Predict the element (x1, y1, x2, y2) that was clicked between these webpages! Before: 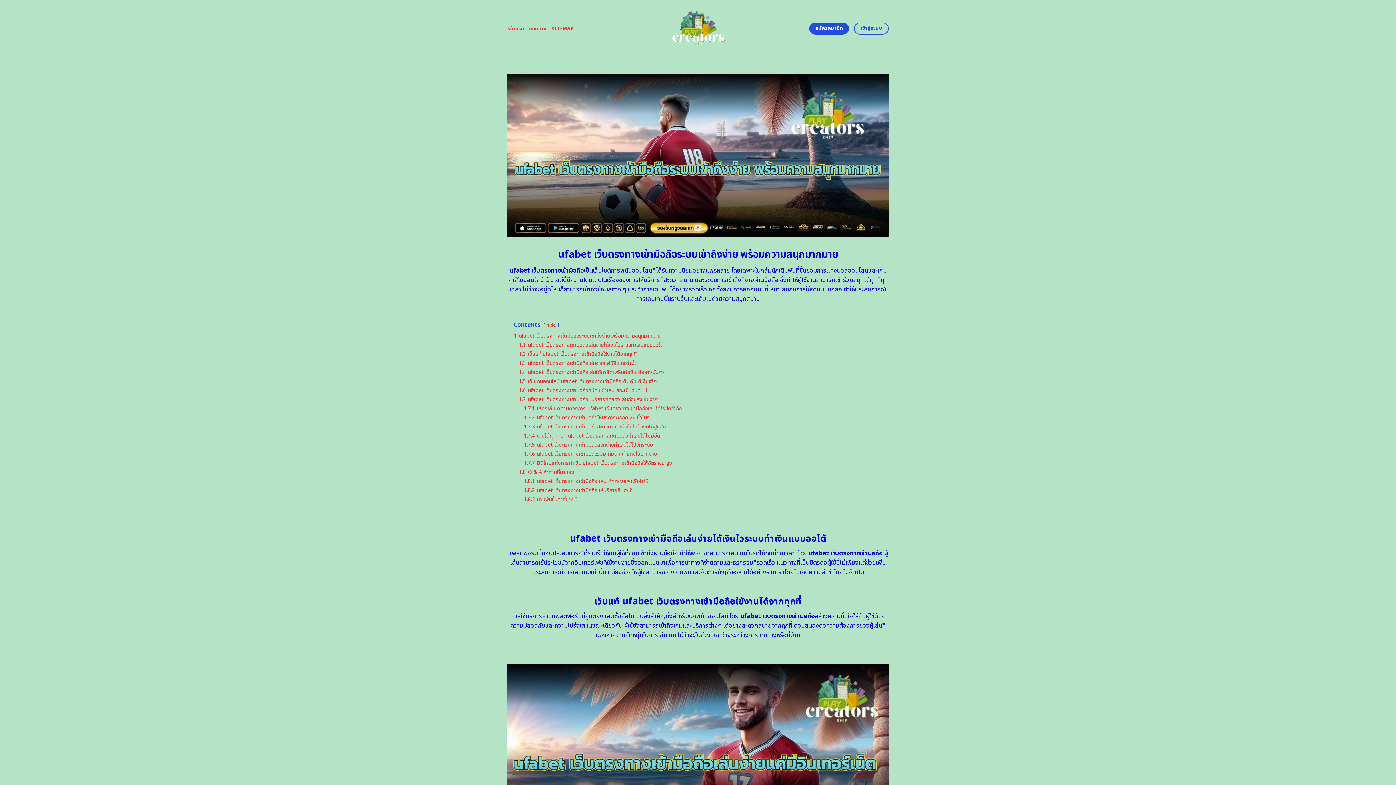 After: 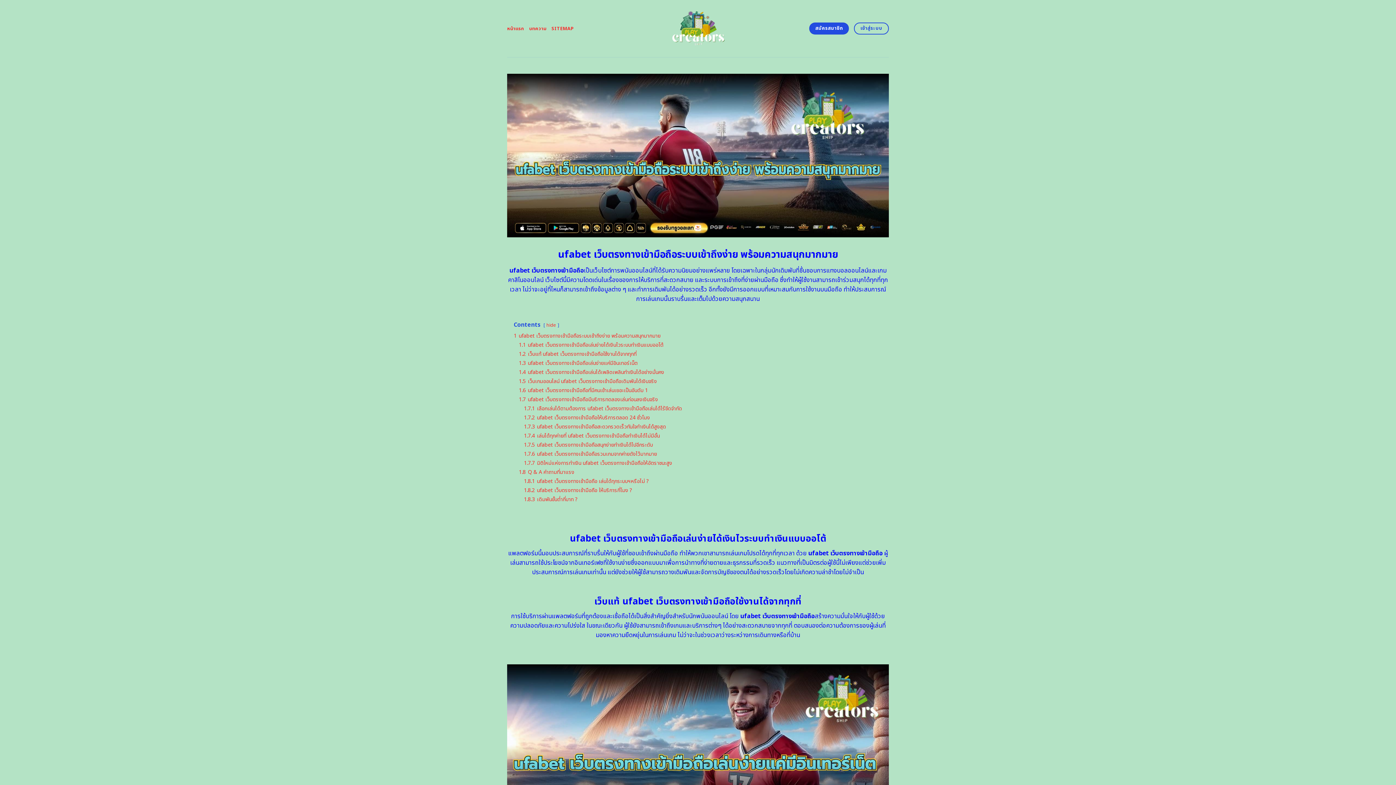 Action: bbox: (507, 22, 524, 35) label: หน้าแรก